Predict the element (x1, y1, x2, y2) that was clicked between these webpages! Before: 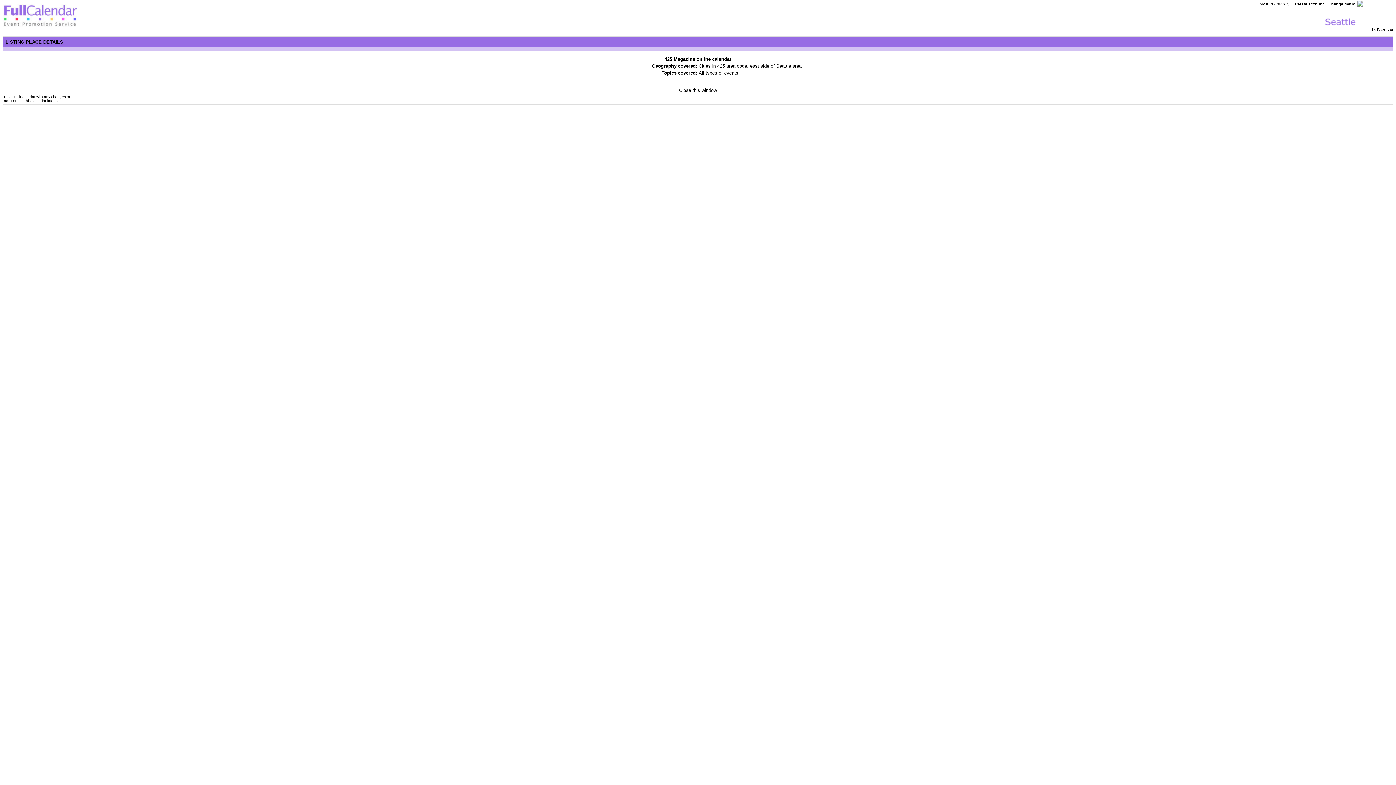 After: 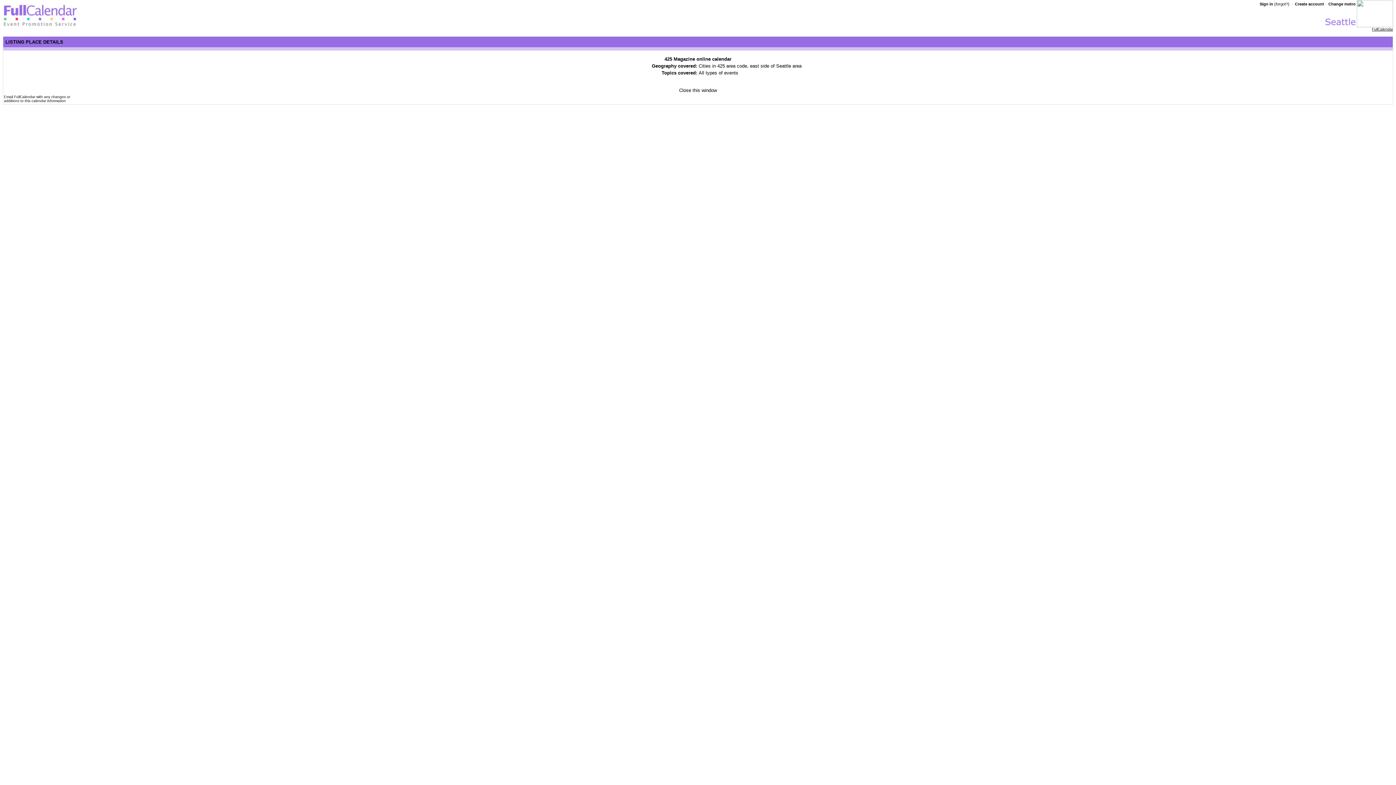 Action: bbox: (1372, 26, 1393, 31) label: FullCalendar